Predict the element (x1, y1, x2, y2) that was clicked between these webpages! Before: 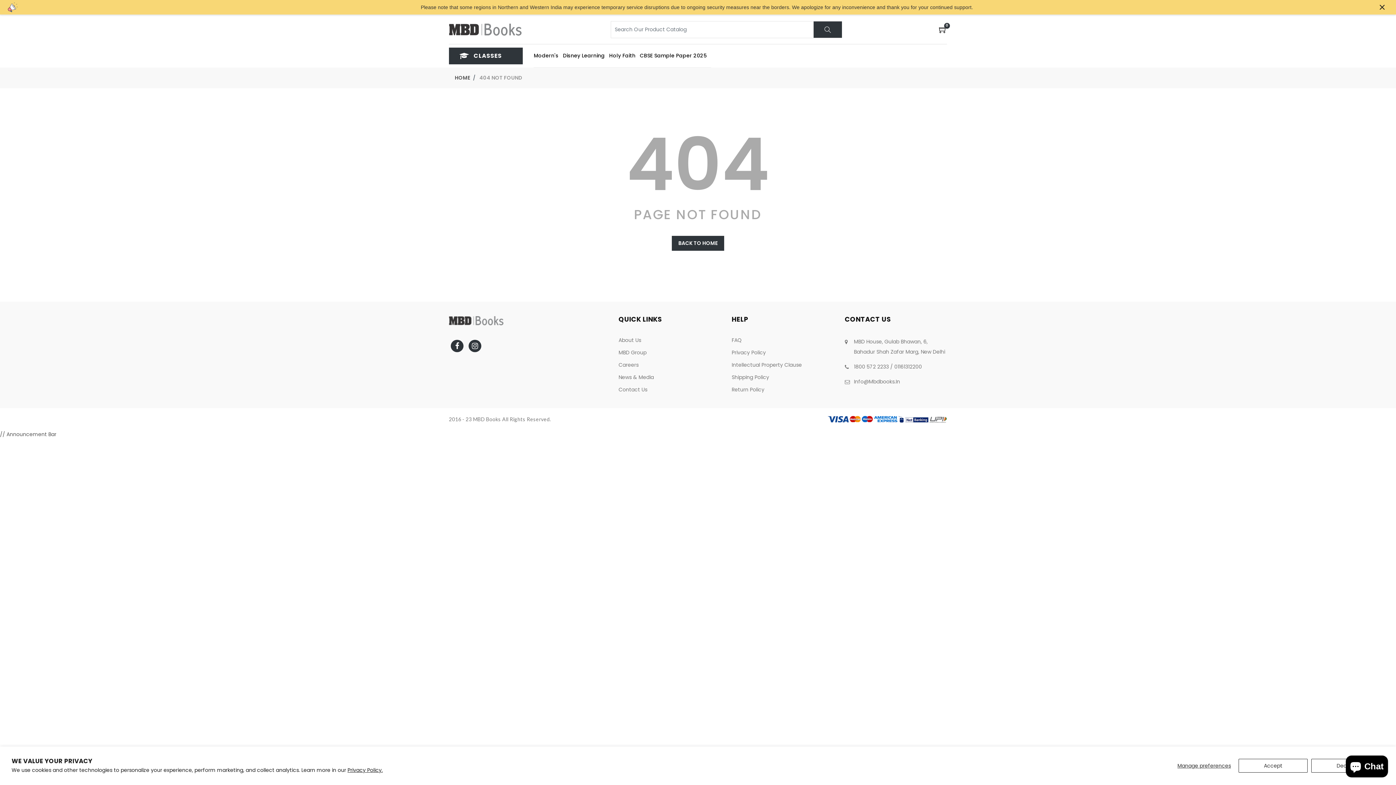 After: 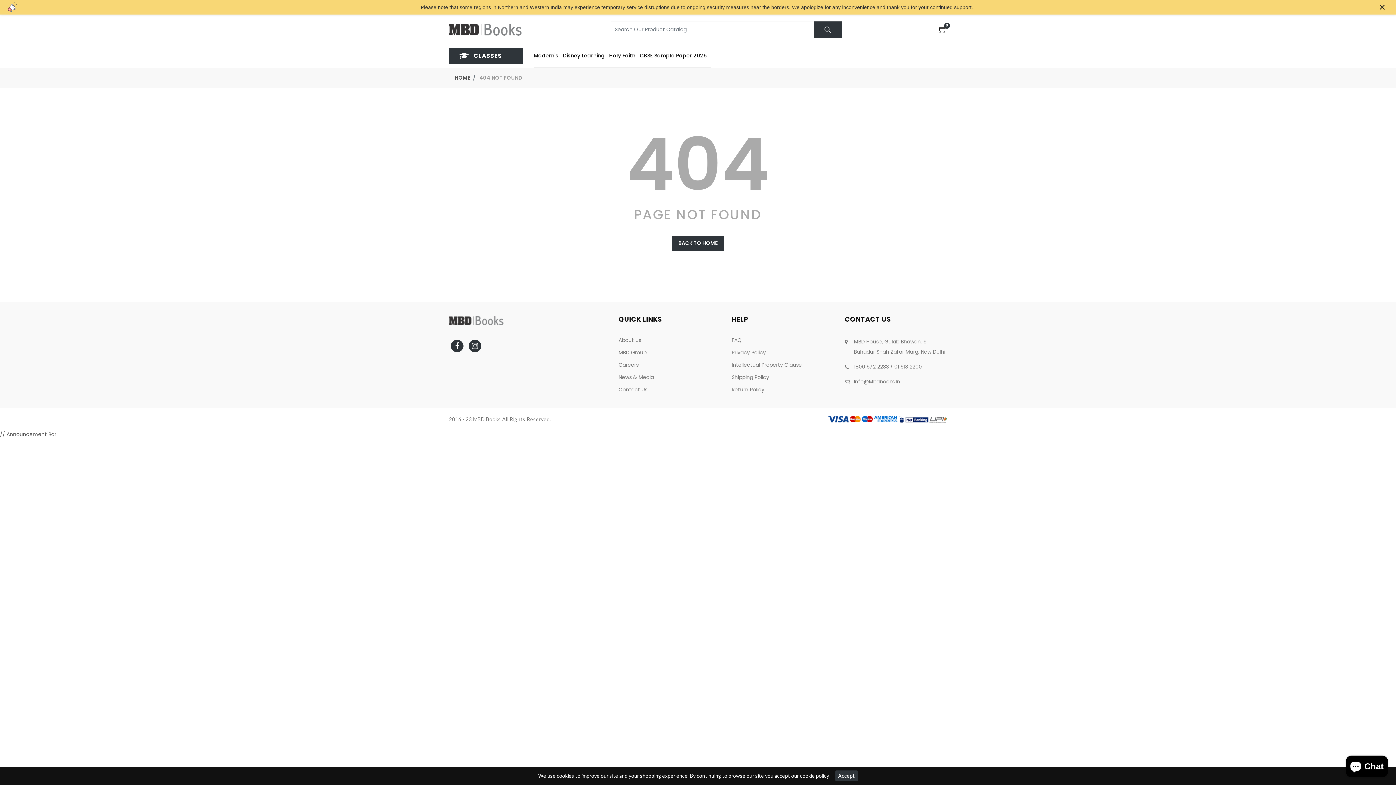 Action: bbox: (1238, 759, 1308, 773) label: Accept